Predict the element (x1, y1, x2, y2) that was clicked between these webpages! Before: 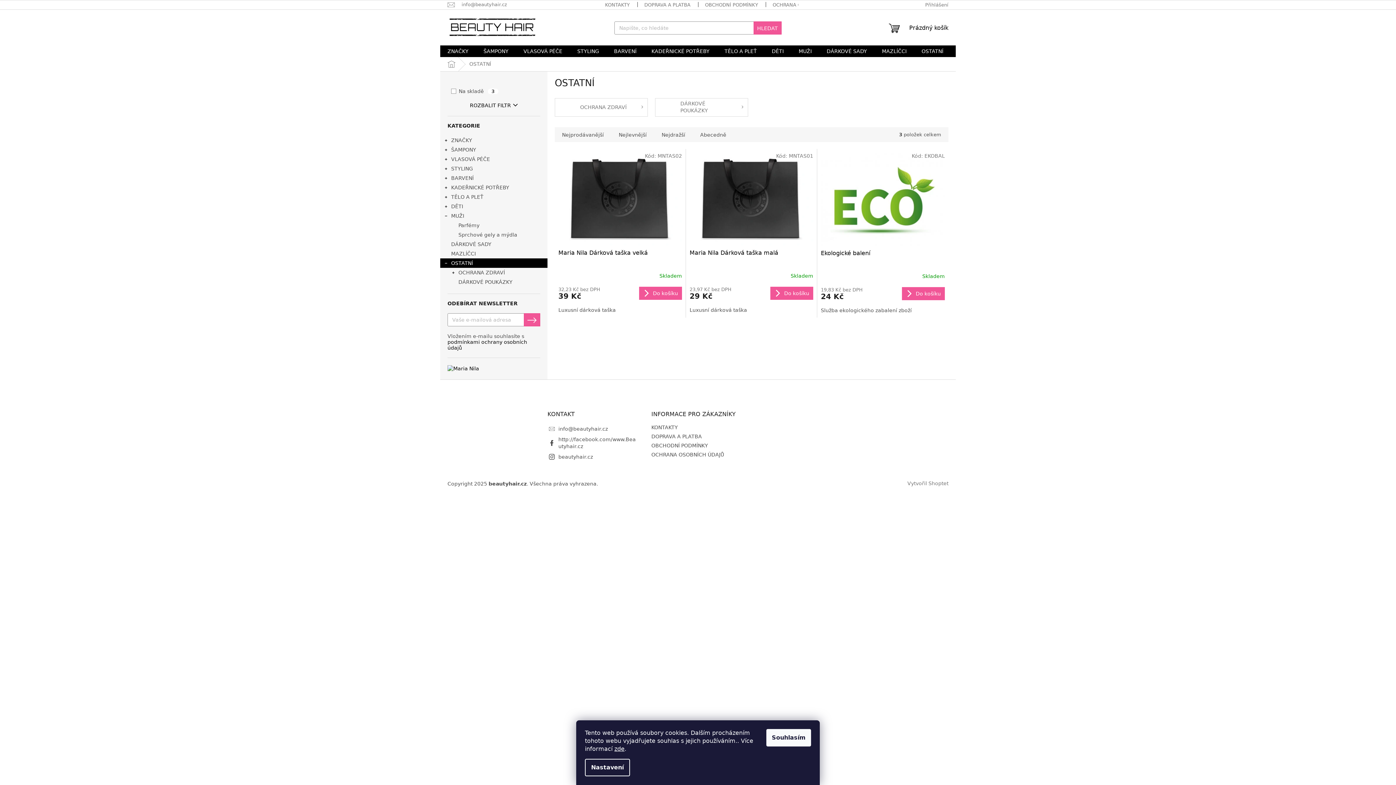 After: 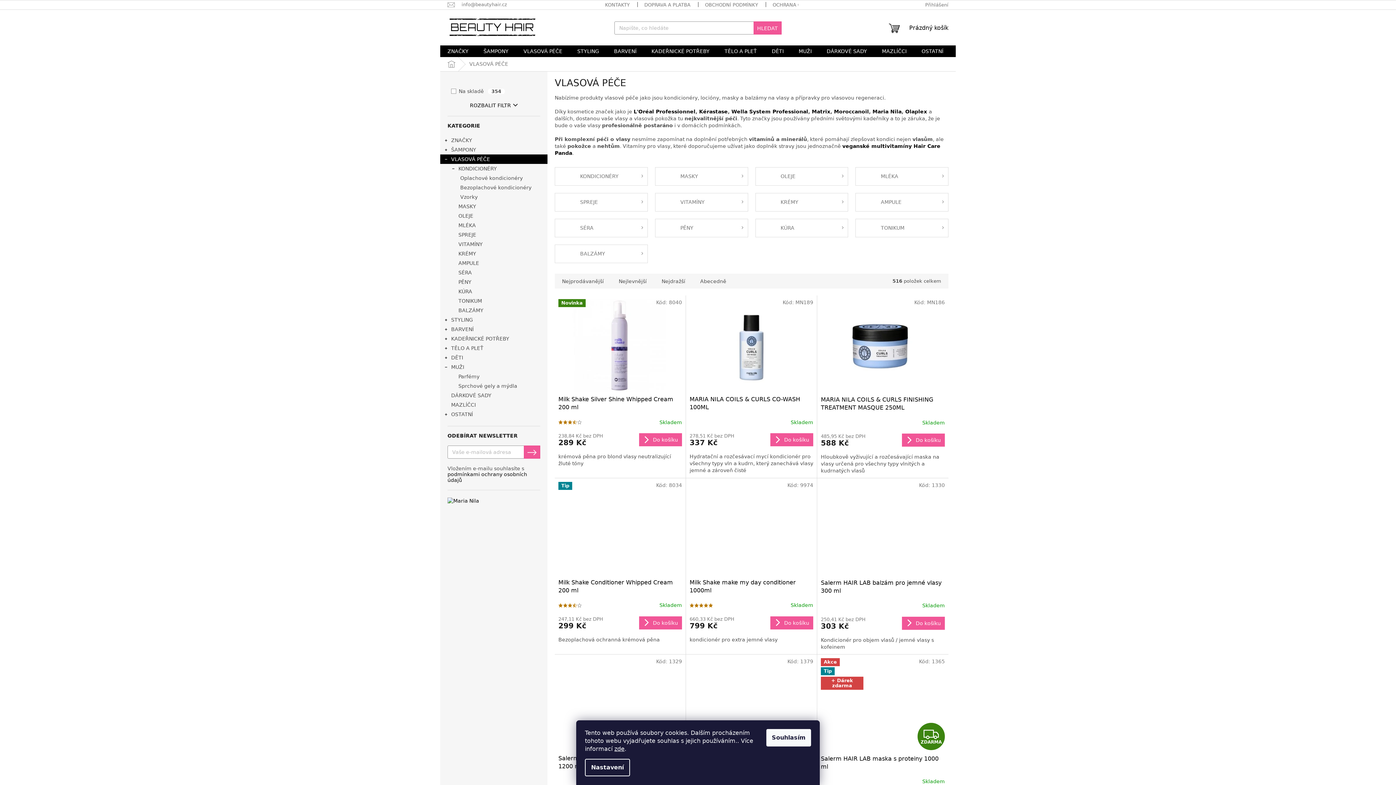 Action: label: VLASOVÁ PÉČE bbox: (516, 45, 569, 57)